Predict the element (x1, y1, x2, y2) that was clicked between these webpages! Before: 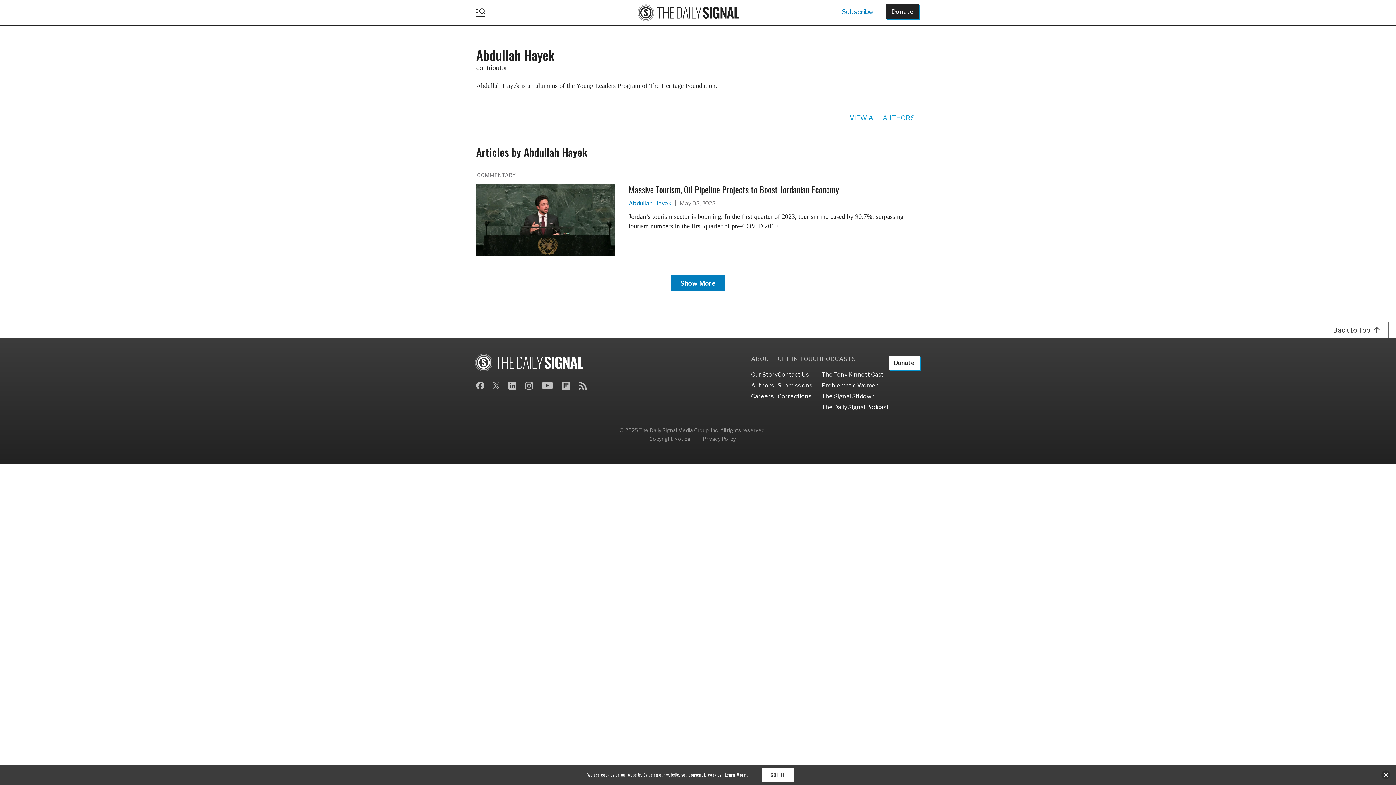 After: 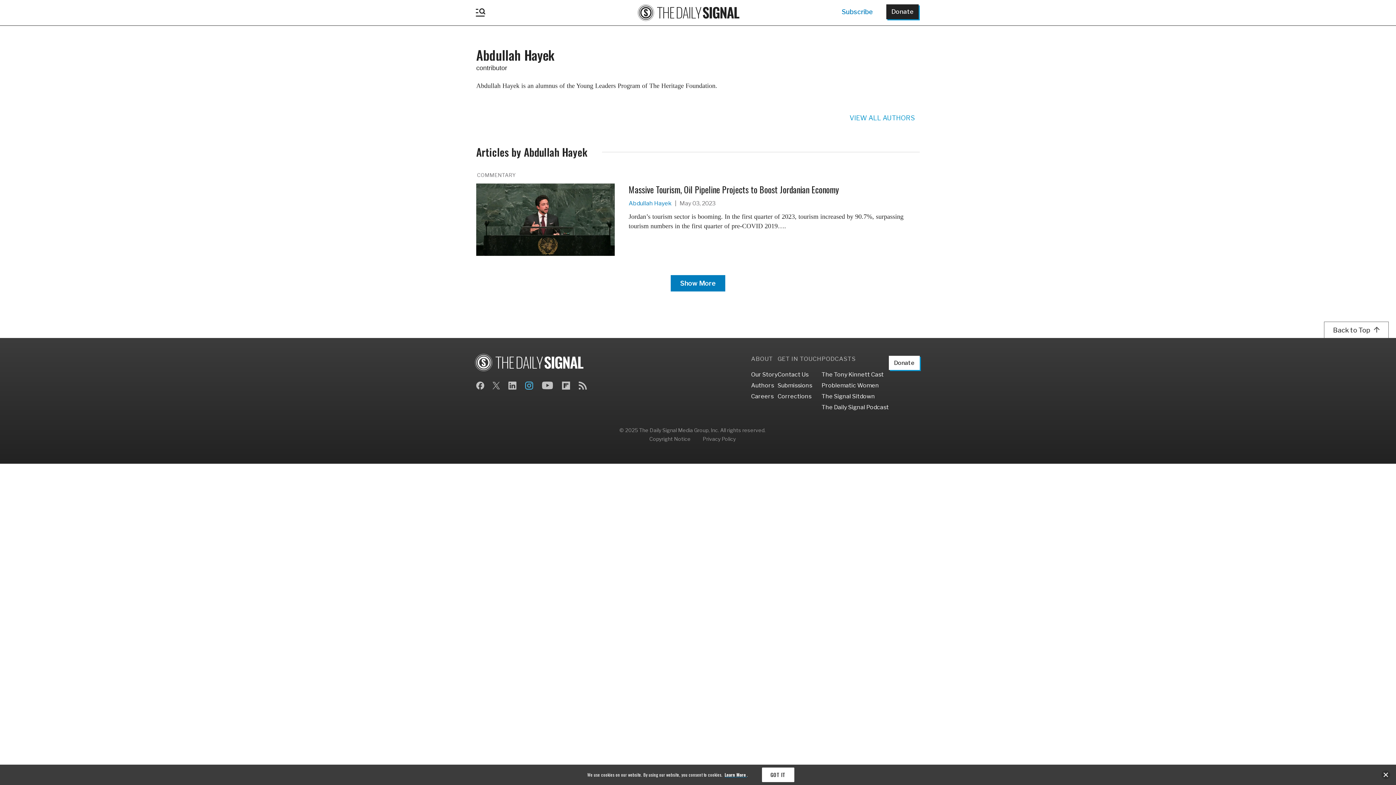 Action: bbox: (525, 381, 533, 390)